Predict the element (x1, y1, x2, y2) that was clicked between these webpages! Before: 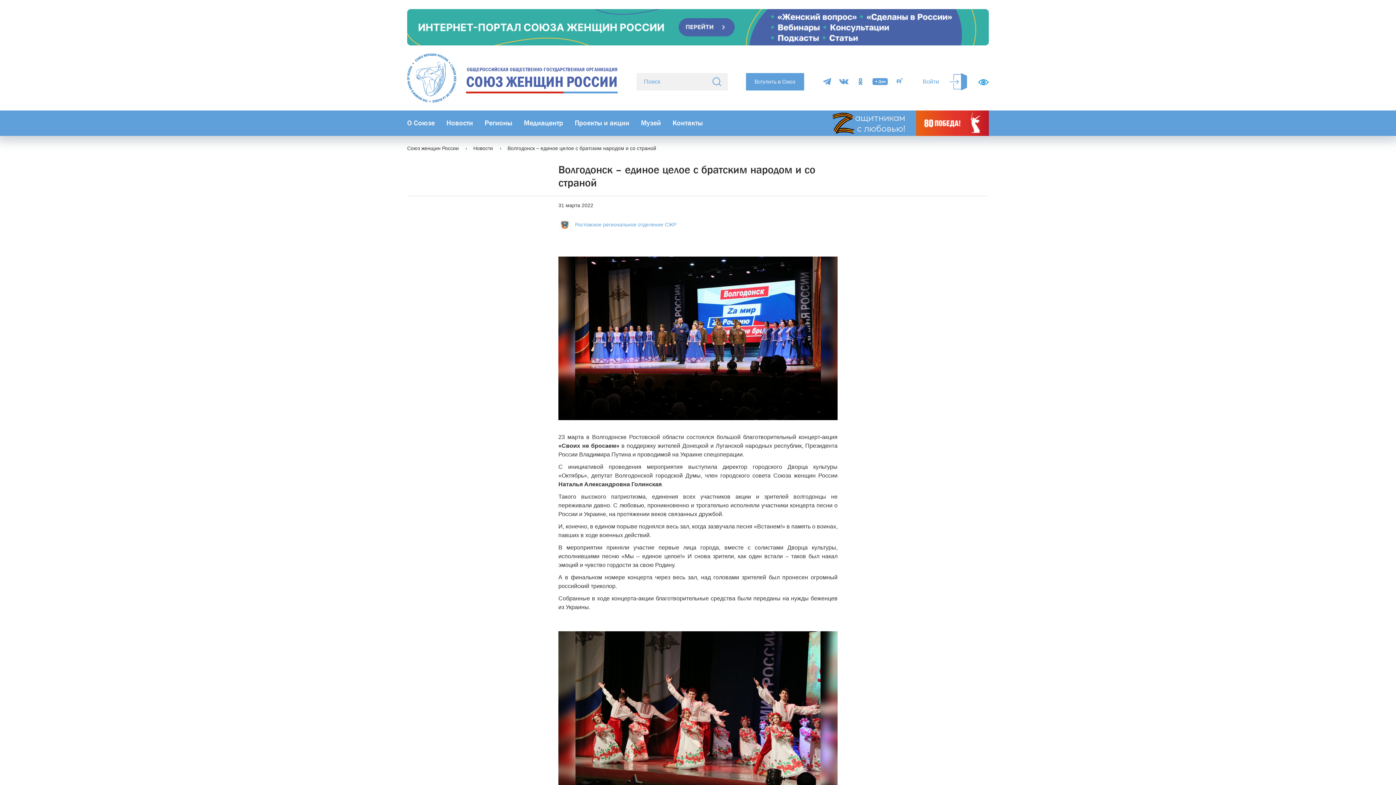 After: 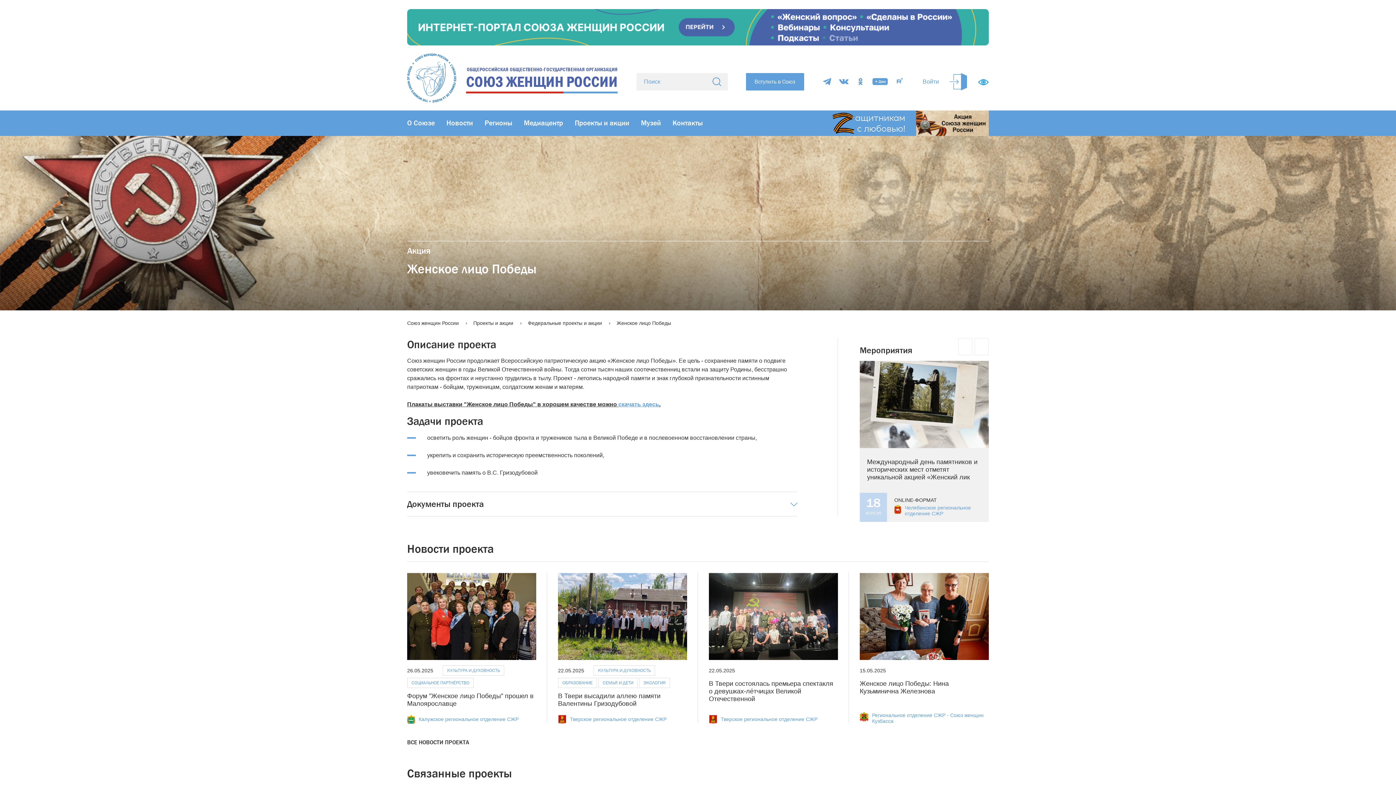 Action: bbox: (916, 110, 989, 136)